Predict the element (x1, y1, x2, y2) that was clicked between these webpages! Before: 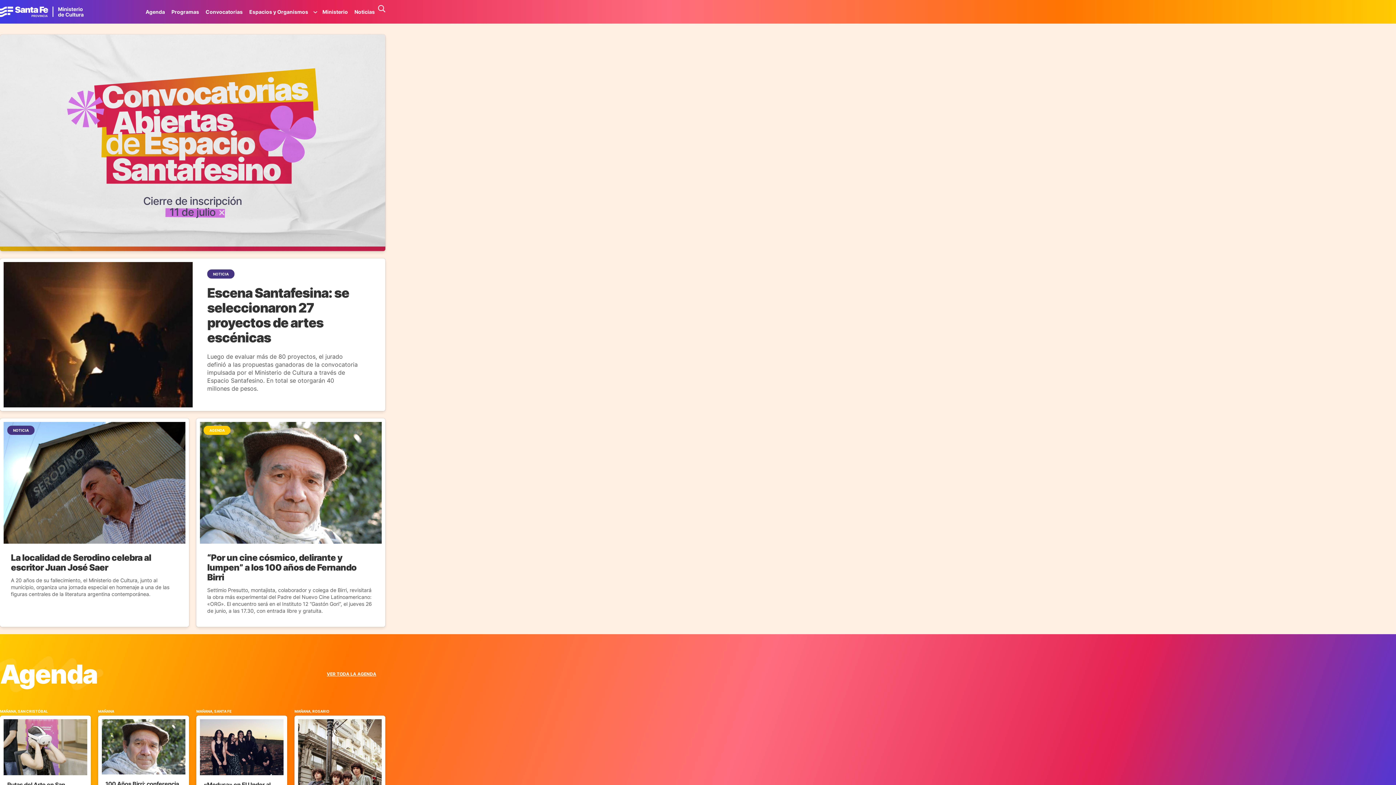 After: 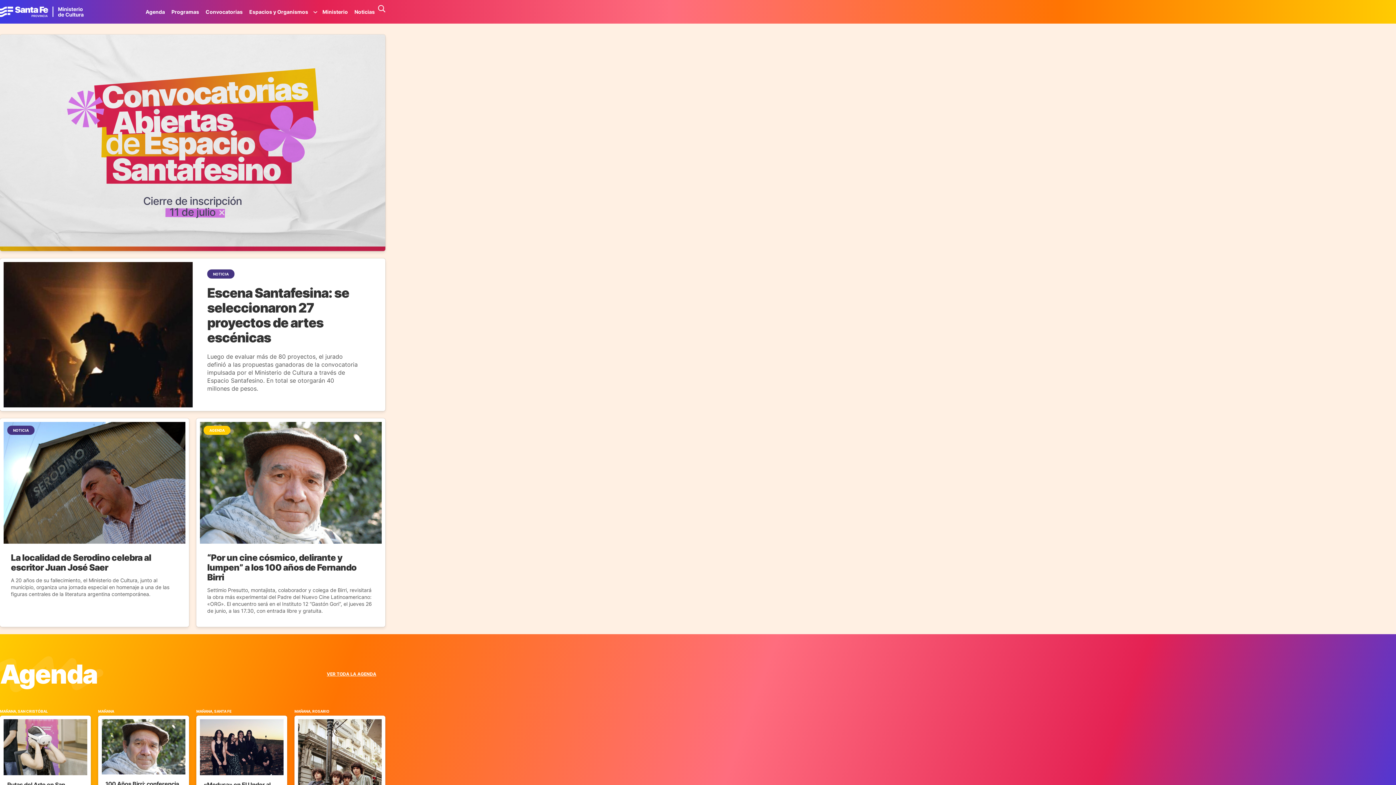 Action: bbox: (0, 6, 83, 17)